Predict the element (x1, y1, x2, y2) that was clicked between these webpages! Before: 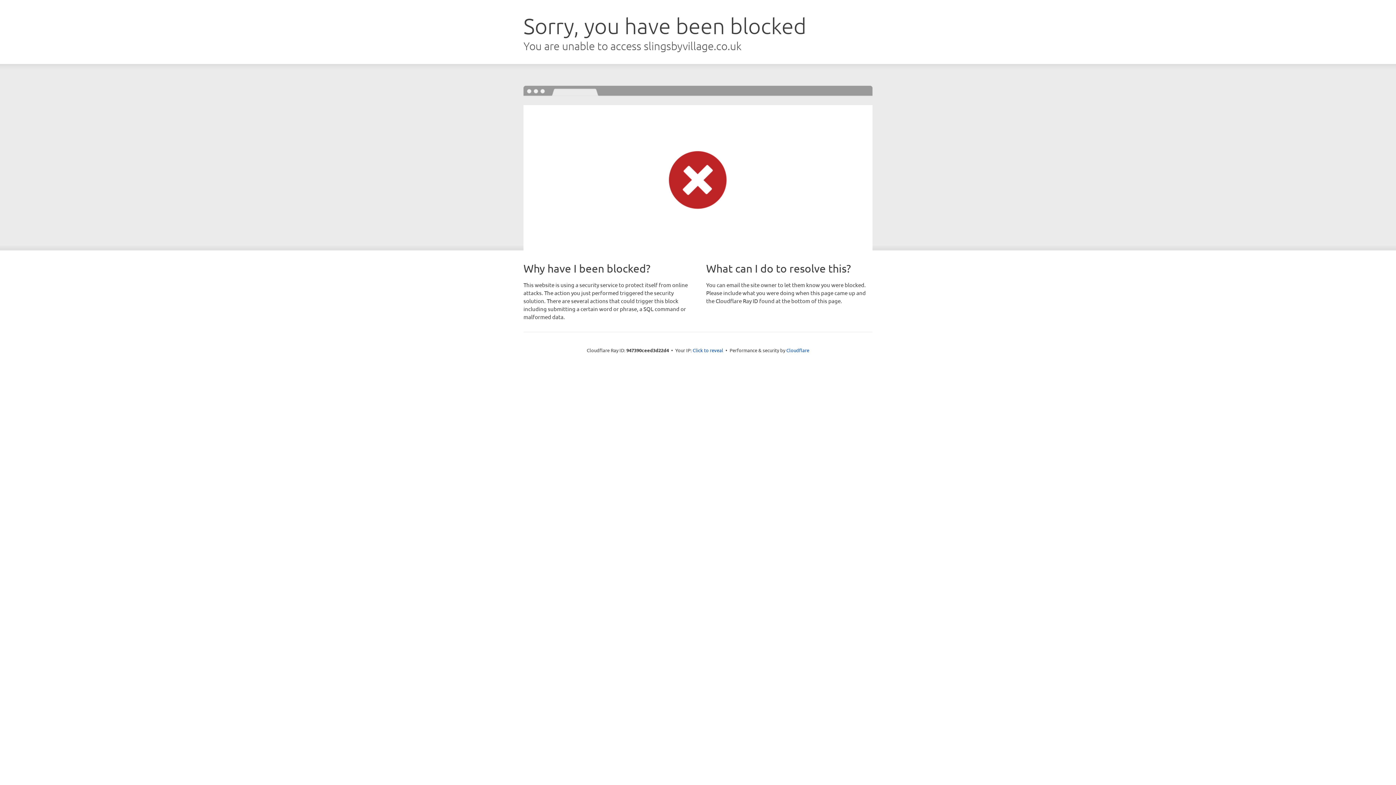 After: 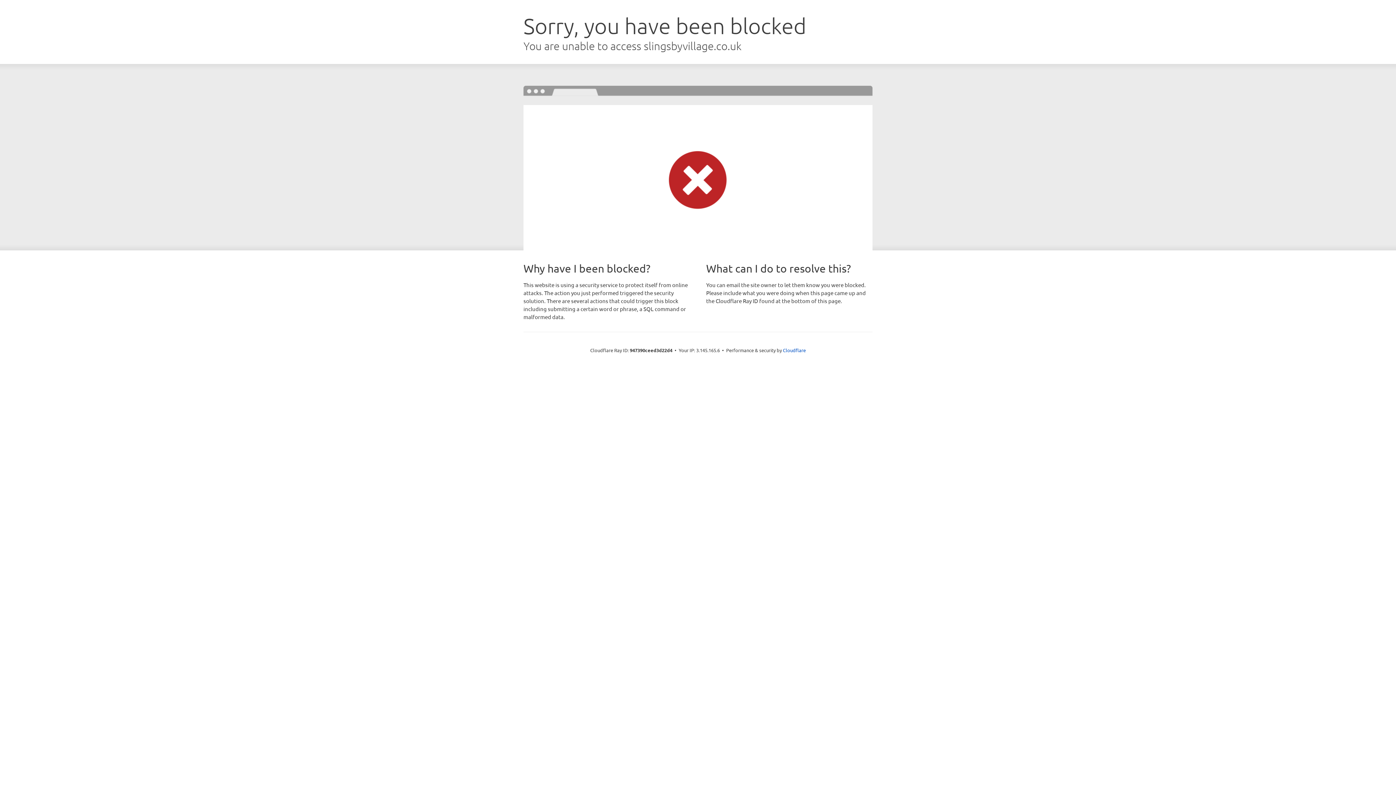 Action: bbox: (692, 346, 723, 353) label: Click to reveal